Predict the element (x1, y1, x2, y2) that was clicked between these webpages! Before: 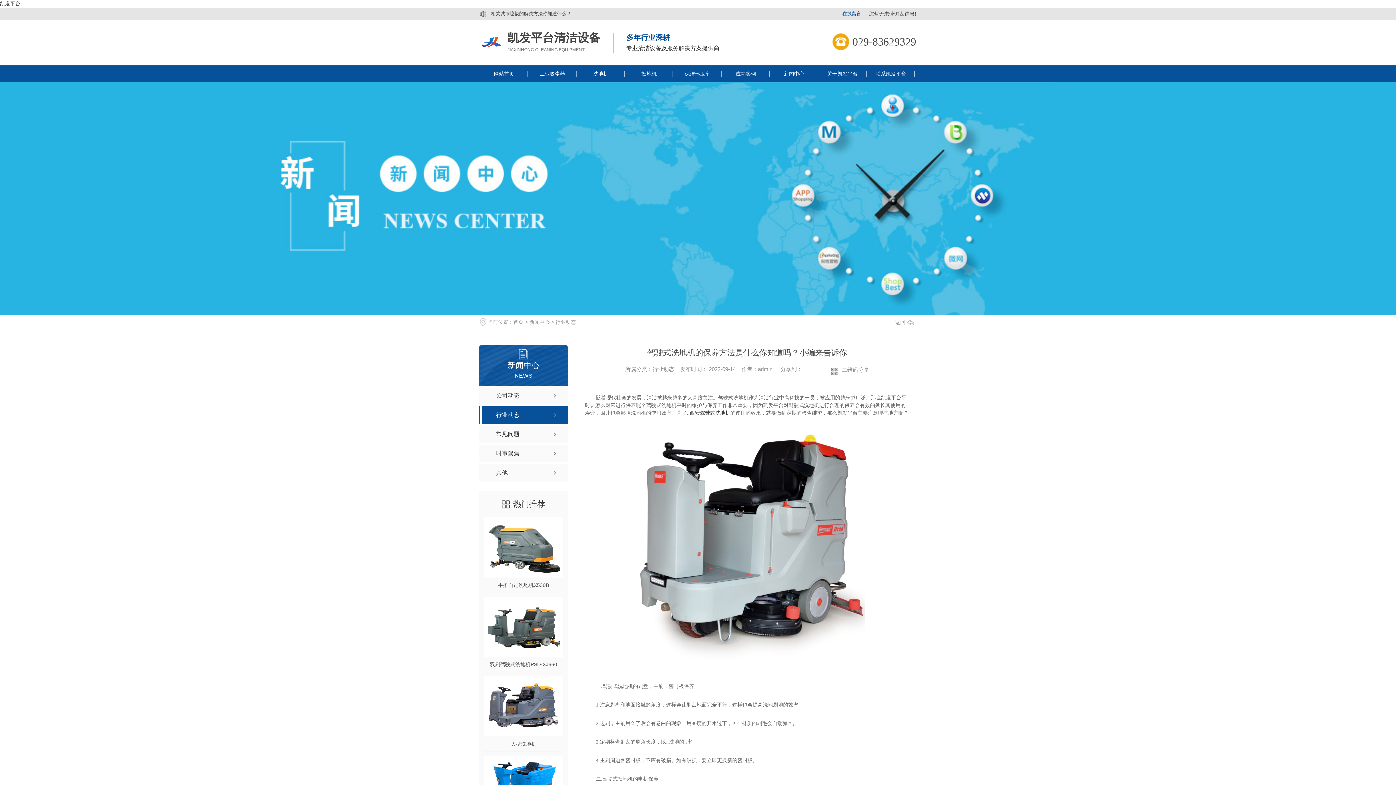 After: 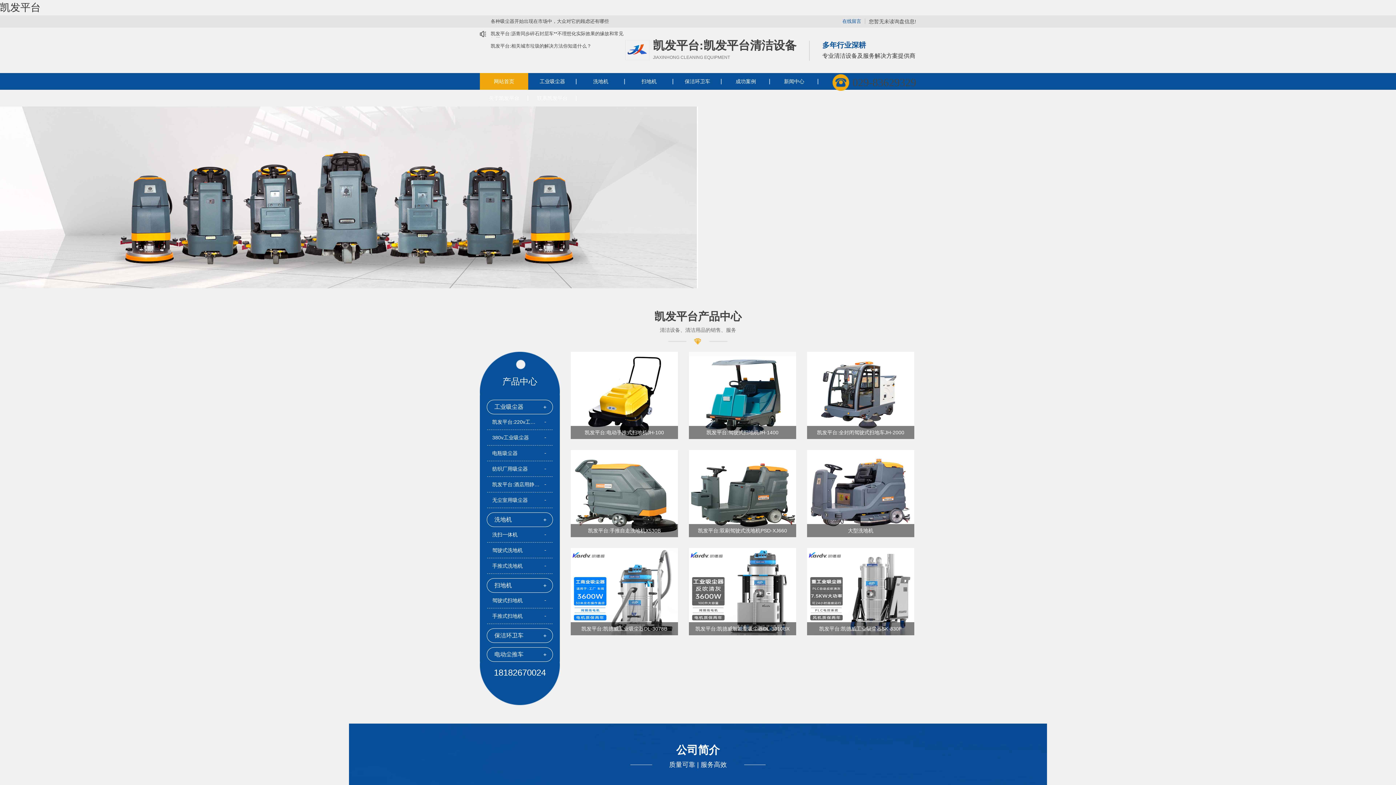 Action: bbox: (0, 0, 20, 6) label: 凯发平台